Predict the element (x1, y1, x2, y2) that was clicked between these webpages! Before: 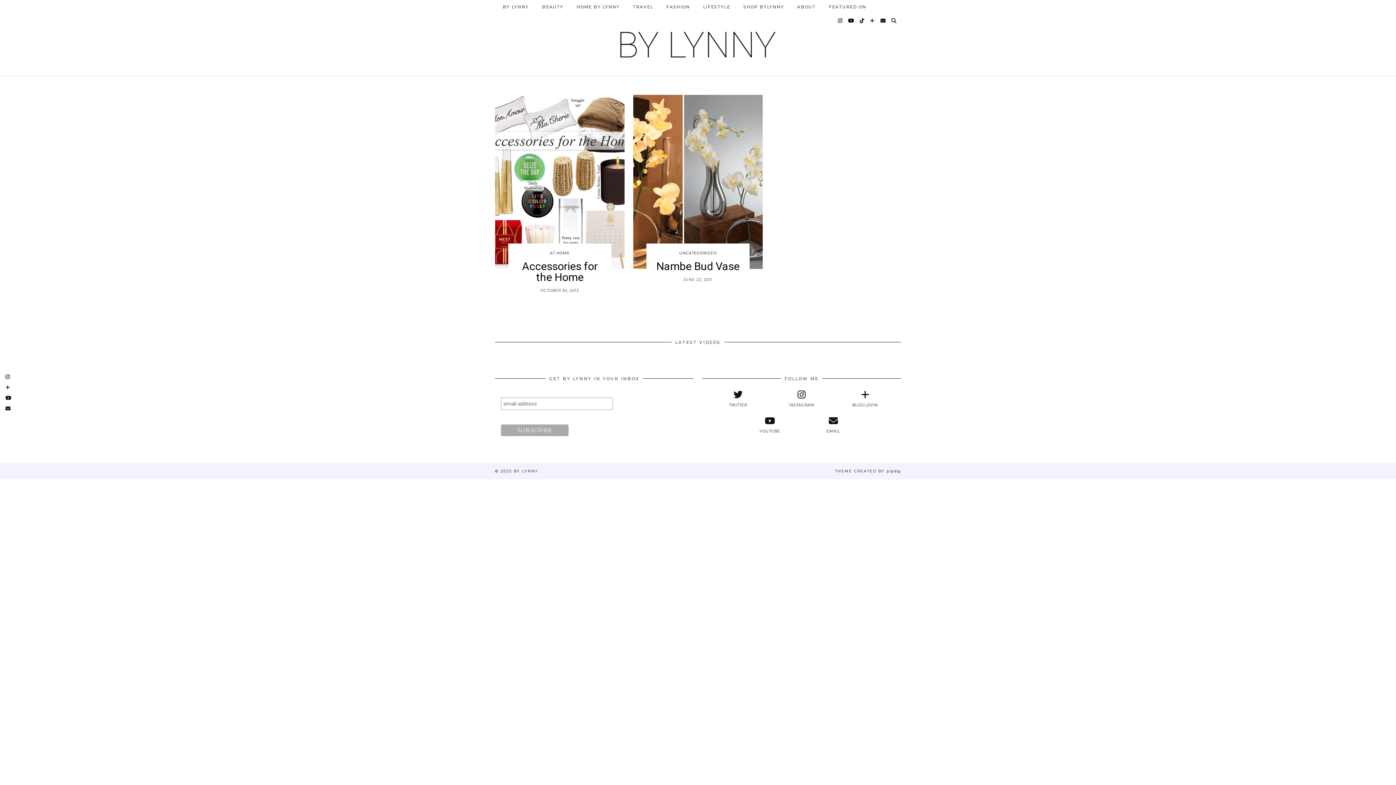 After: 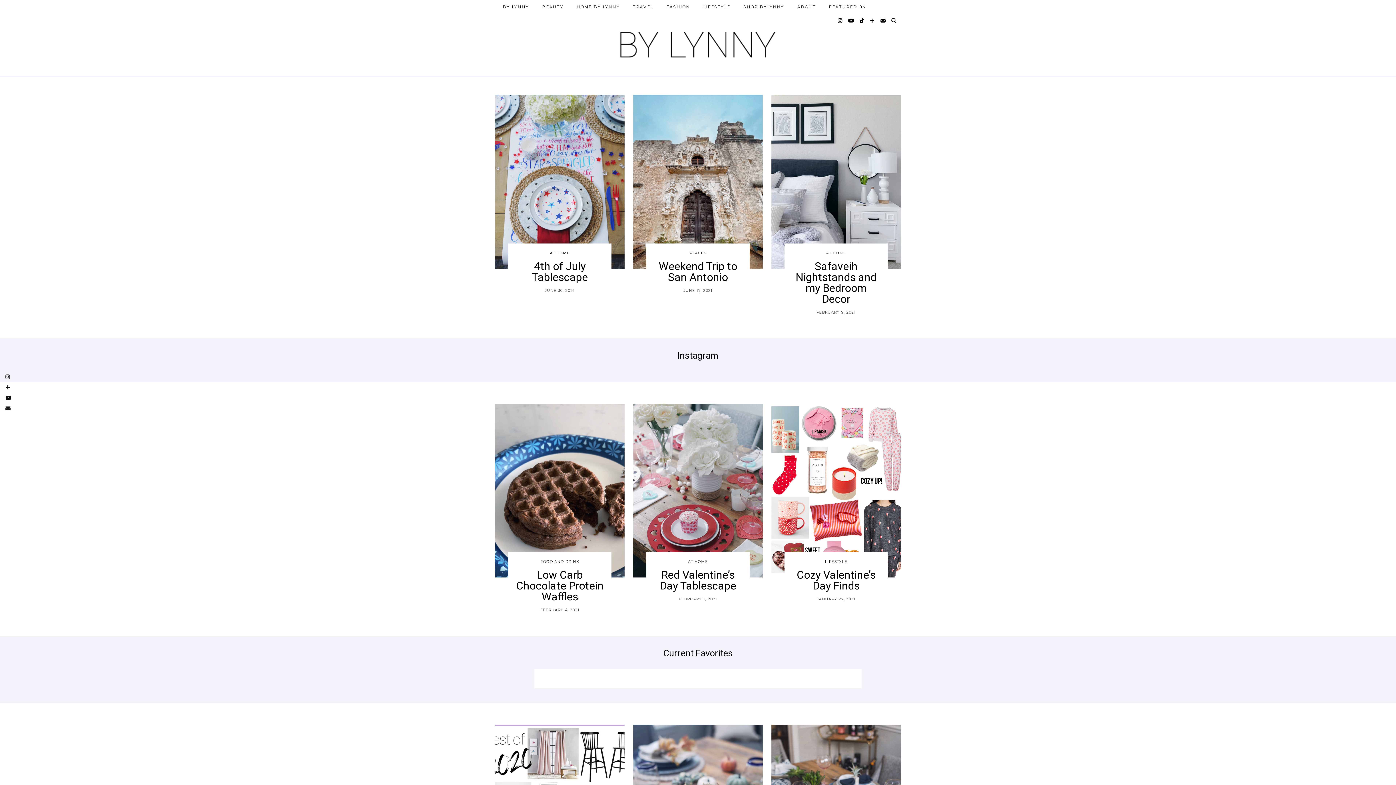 Action: bbox: (496, 0, 535, 13) label: BY LYNNY